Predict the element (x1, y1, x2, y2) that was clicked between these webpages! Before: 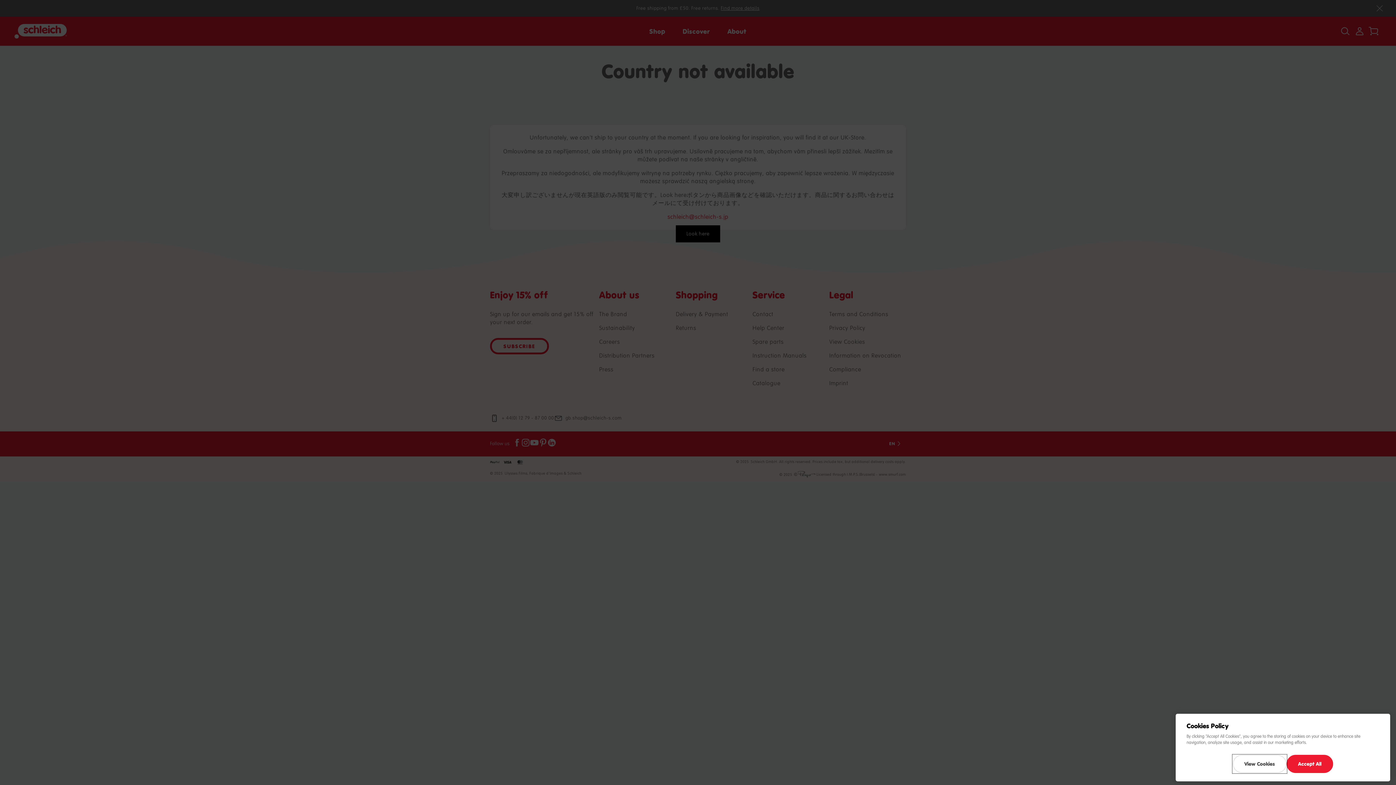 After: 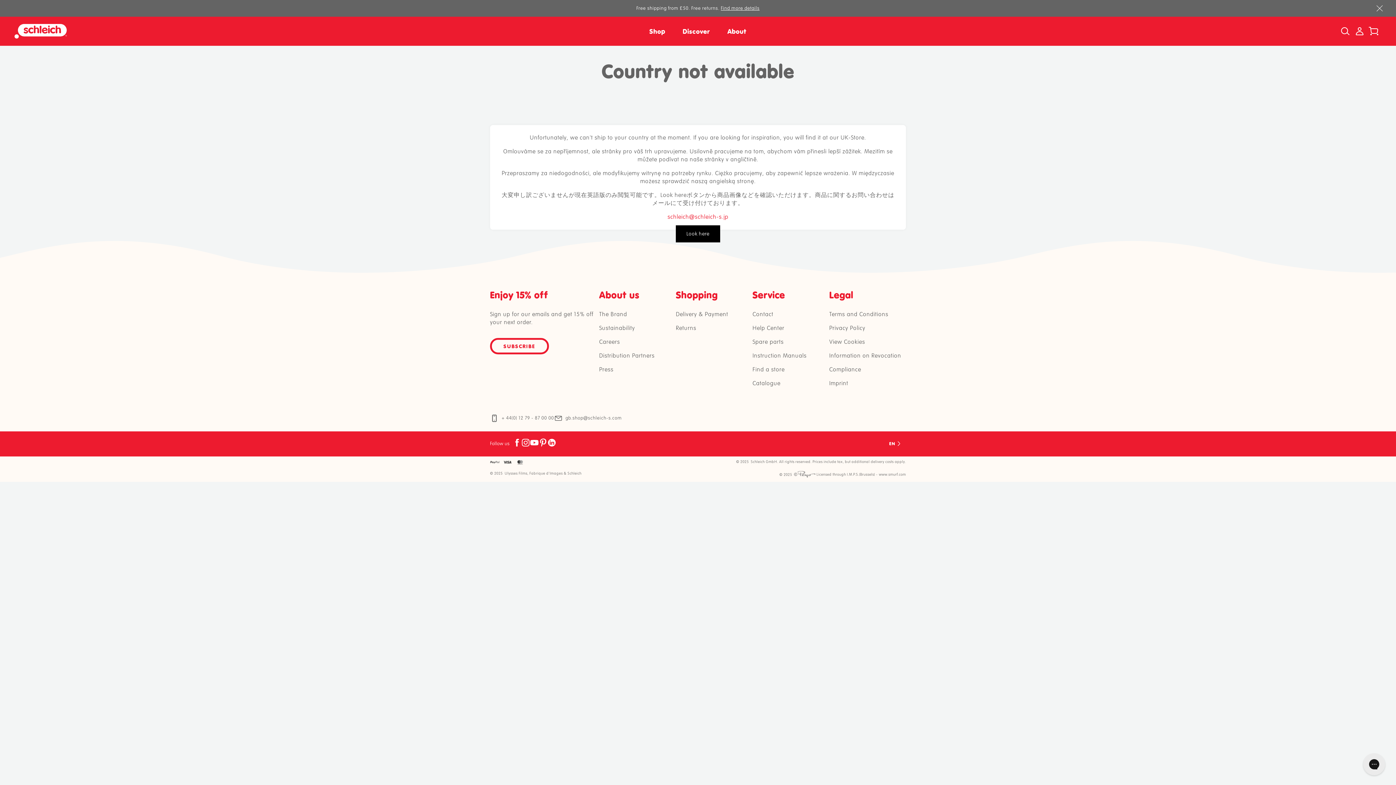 Action: bbox: (1286, 758, 1333, 776) label: Accept All